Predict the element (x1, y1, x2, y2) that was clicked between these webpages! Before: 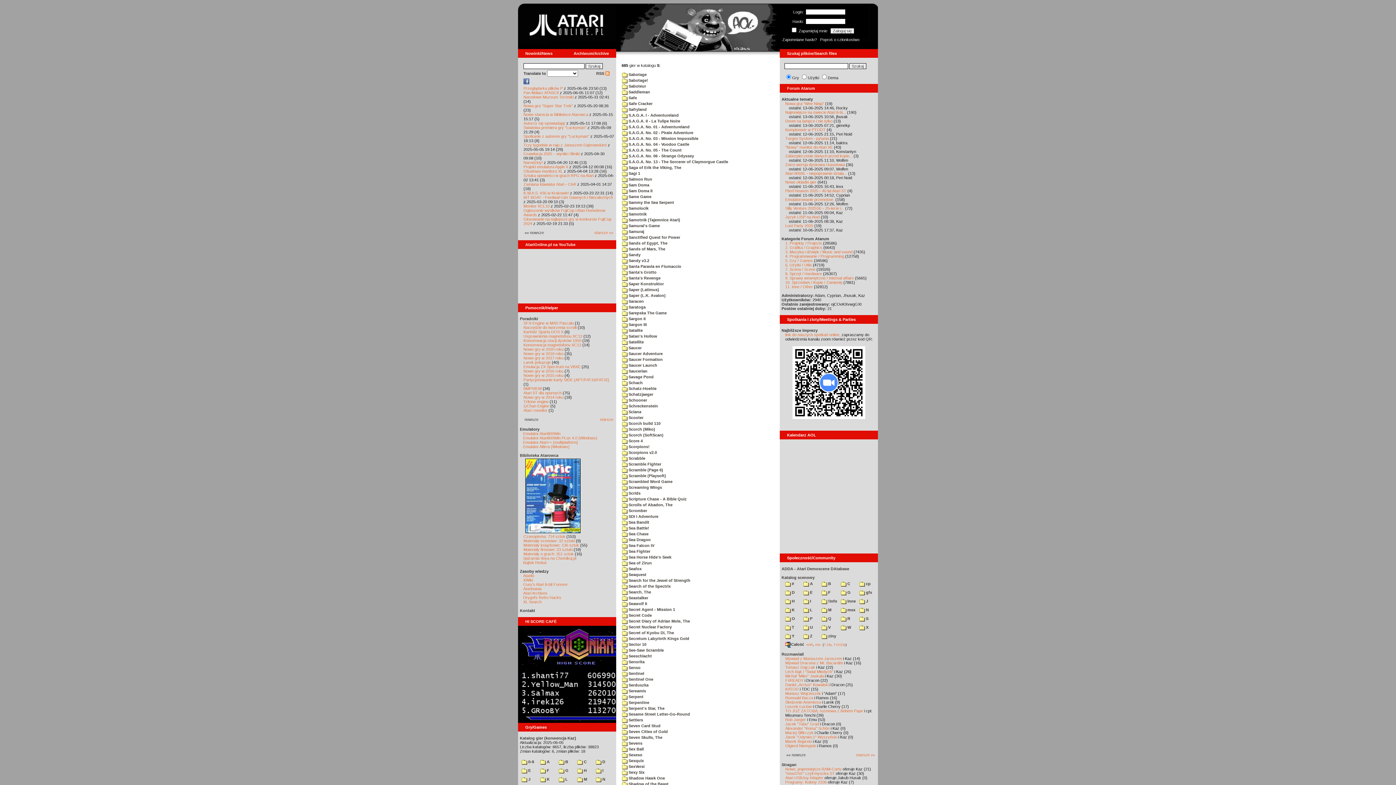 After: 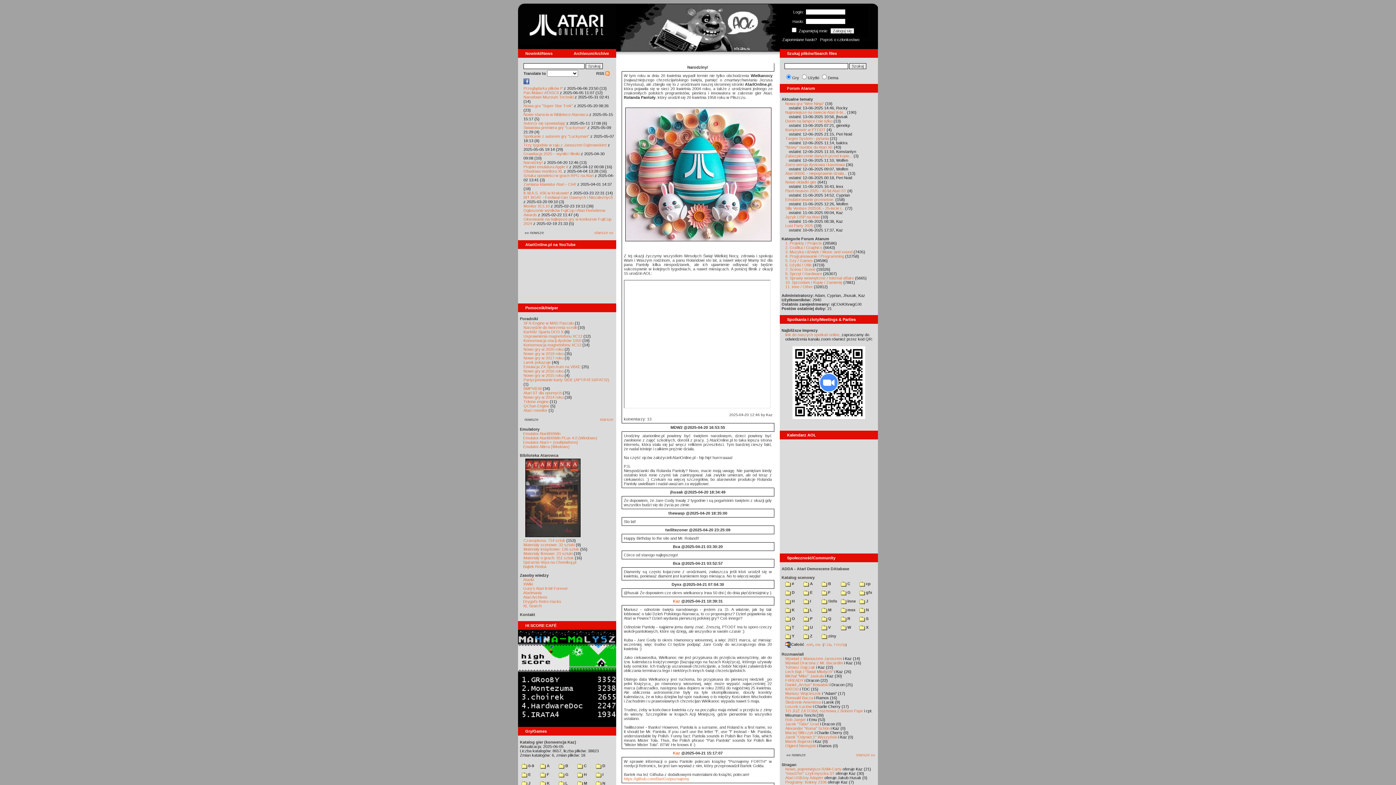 Action: label: Narodziny! bbox: (523, 160, 542, 164)